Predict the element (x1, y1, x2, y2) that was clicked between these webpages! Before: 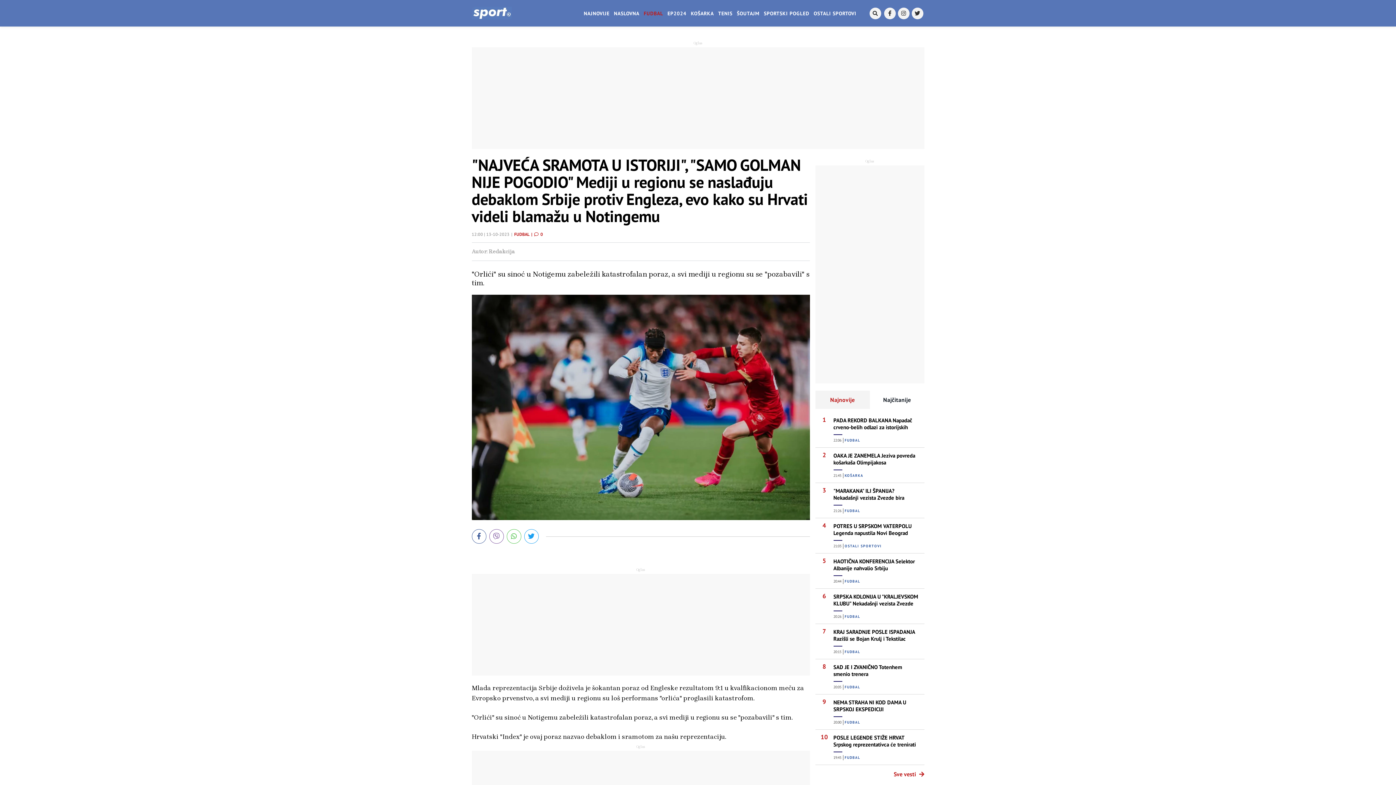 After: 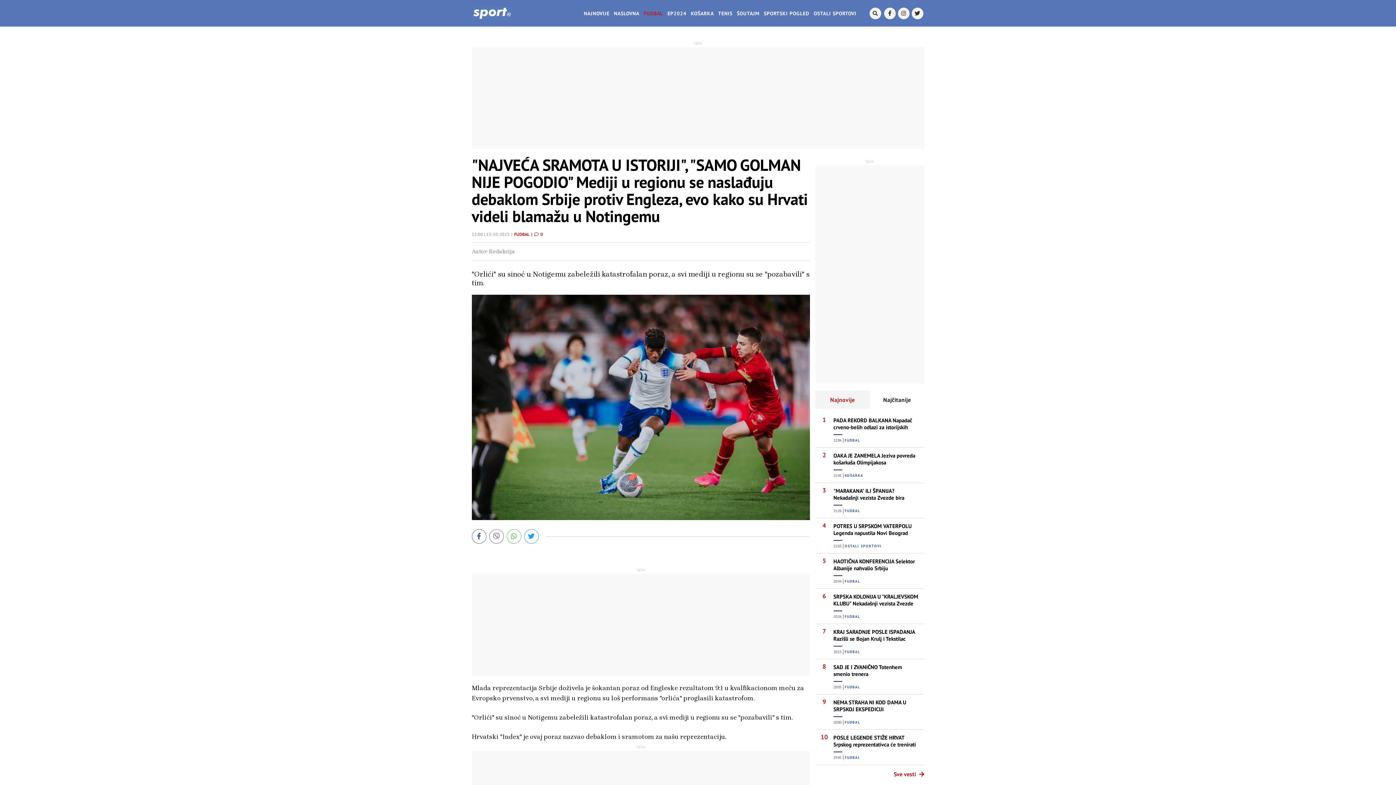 Action: bbox: (524, 529, 538, 544)